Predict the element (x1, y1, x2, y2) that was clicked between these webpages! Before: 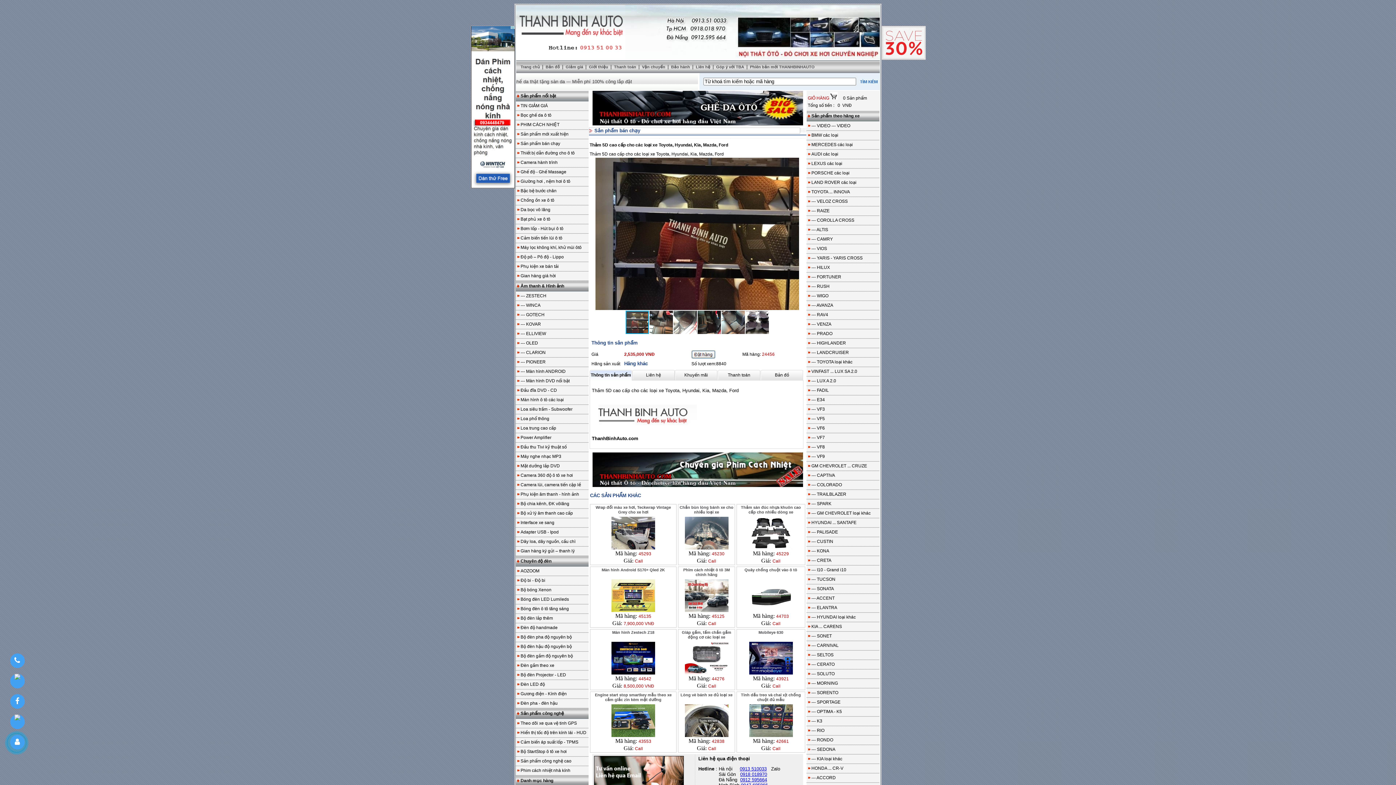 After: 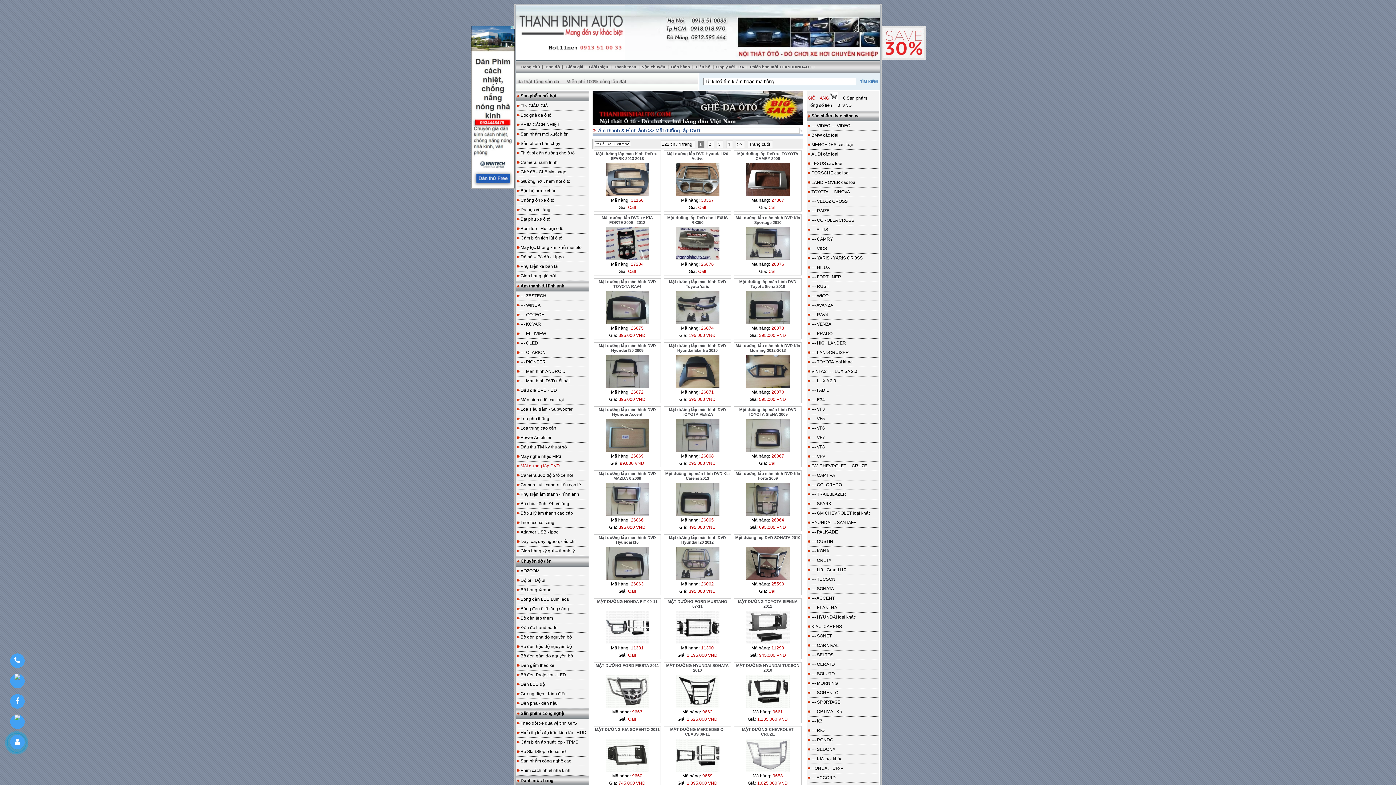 Action: bbox: (520, 463, 560, 468) label: Mặt dưỡng lắp DVD